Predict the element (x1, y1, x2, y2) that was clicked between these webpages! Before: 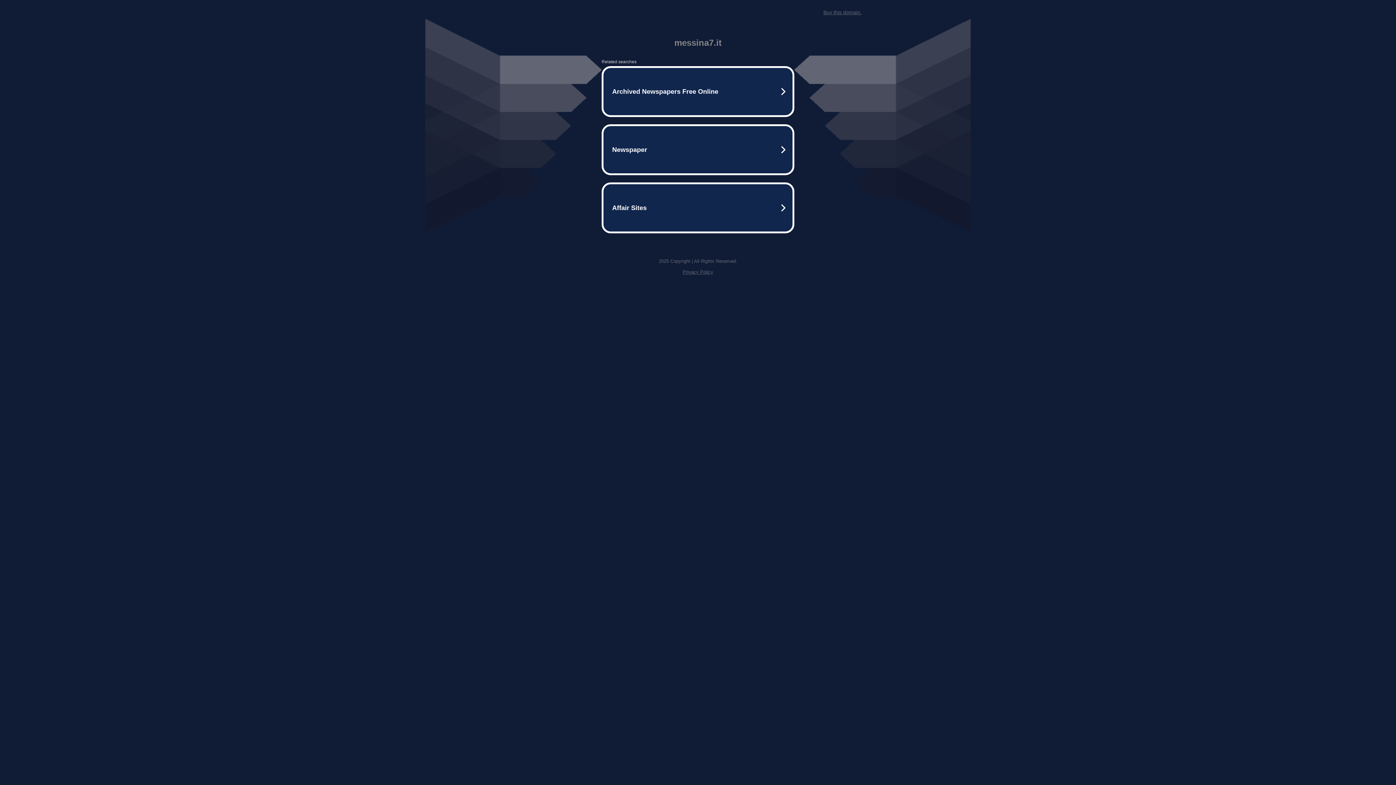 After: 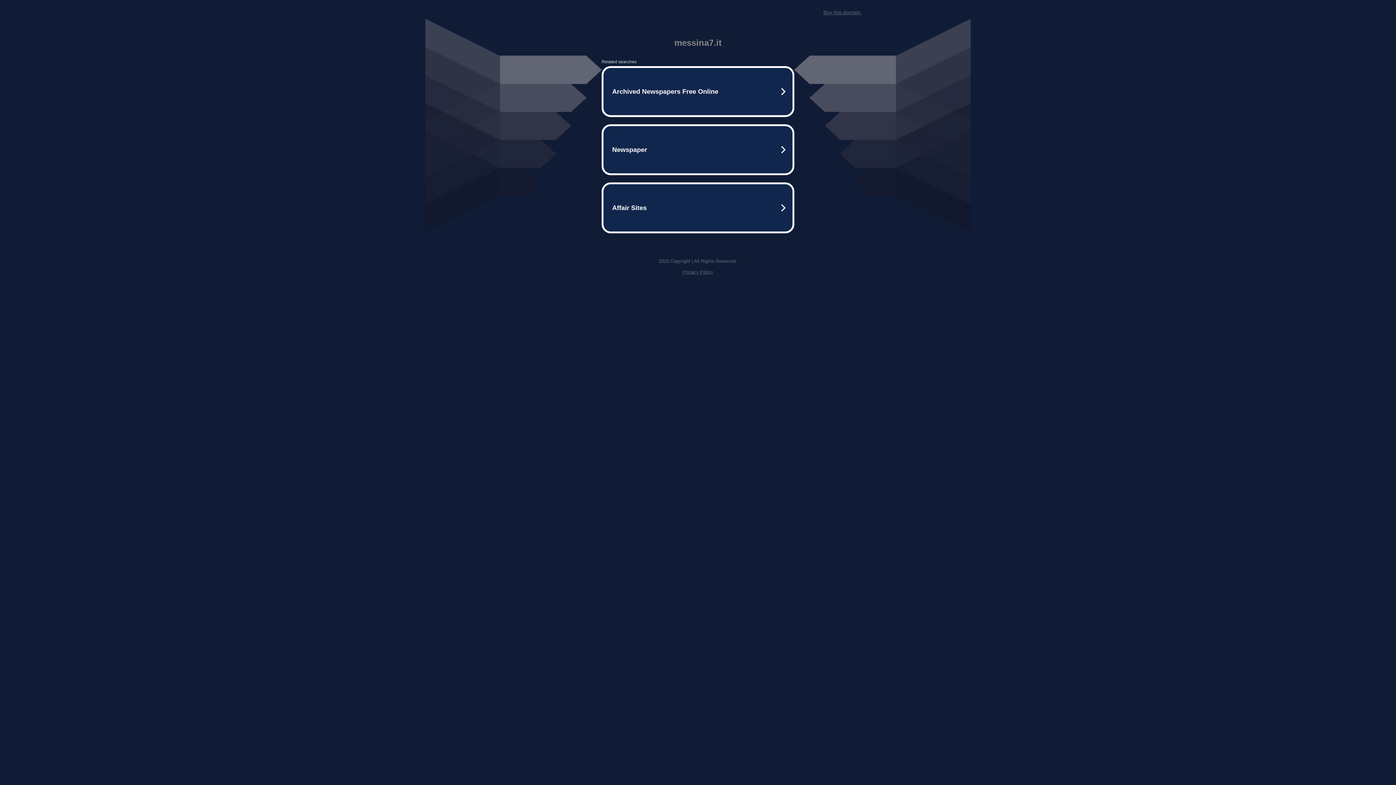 Action: label: Buy this domain. bbox: (823, 9, 861, 15)